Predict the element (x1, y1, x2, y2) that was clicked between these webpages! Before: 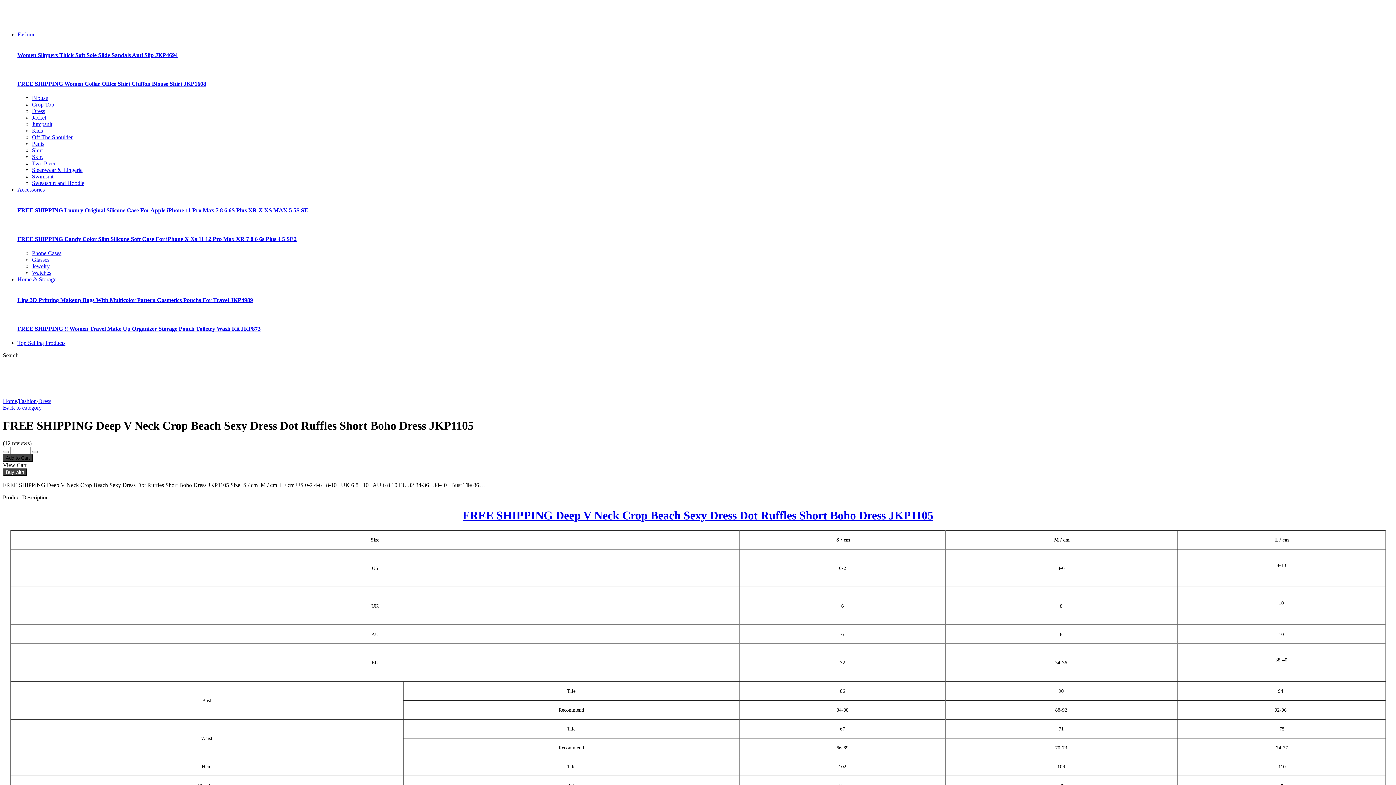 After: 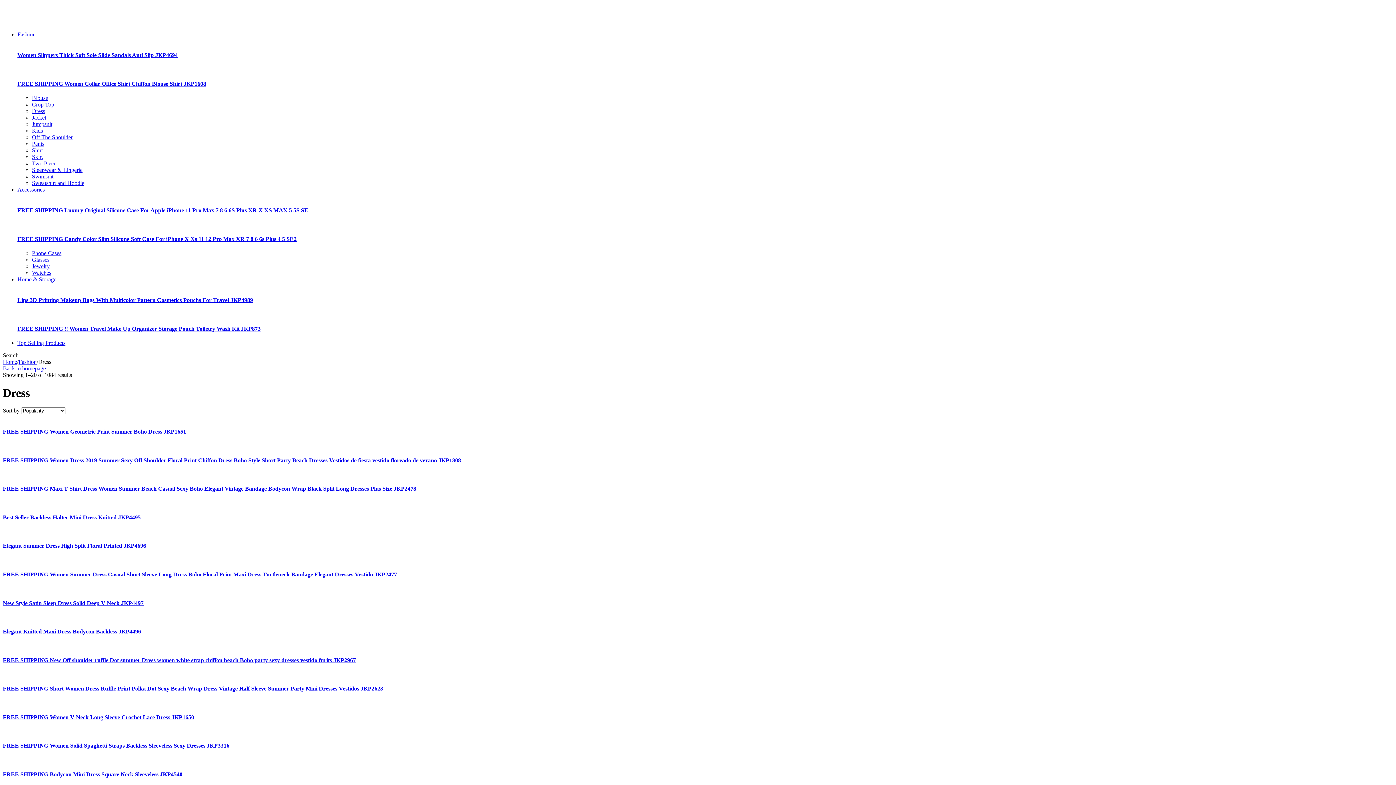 Action: label: Back to category bbox: (2, 404, 41, 410)